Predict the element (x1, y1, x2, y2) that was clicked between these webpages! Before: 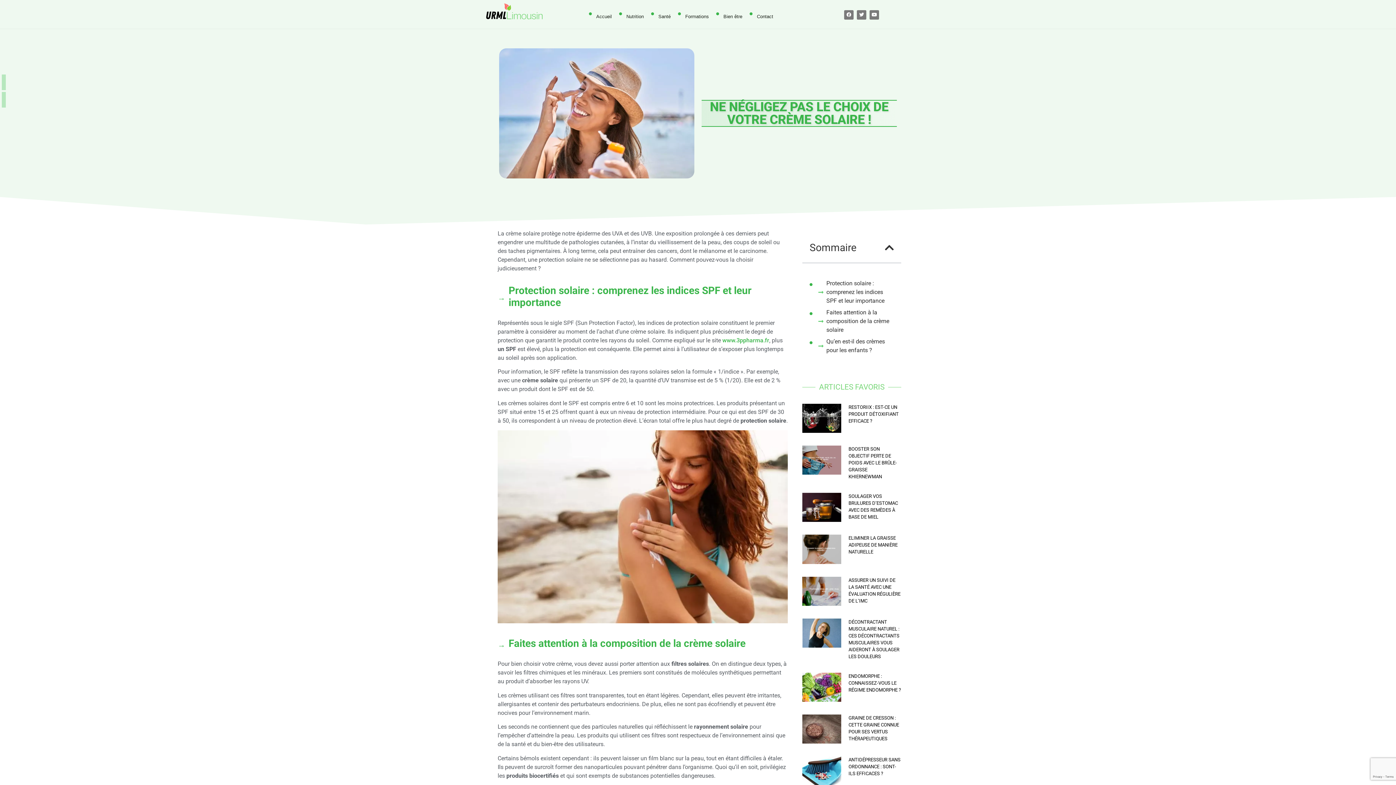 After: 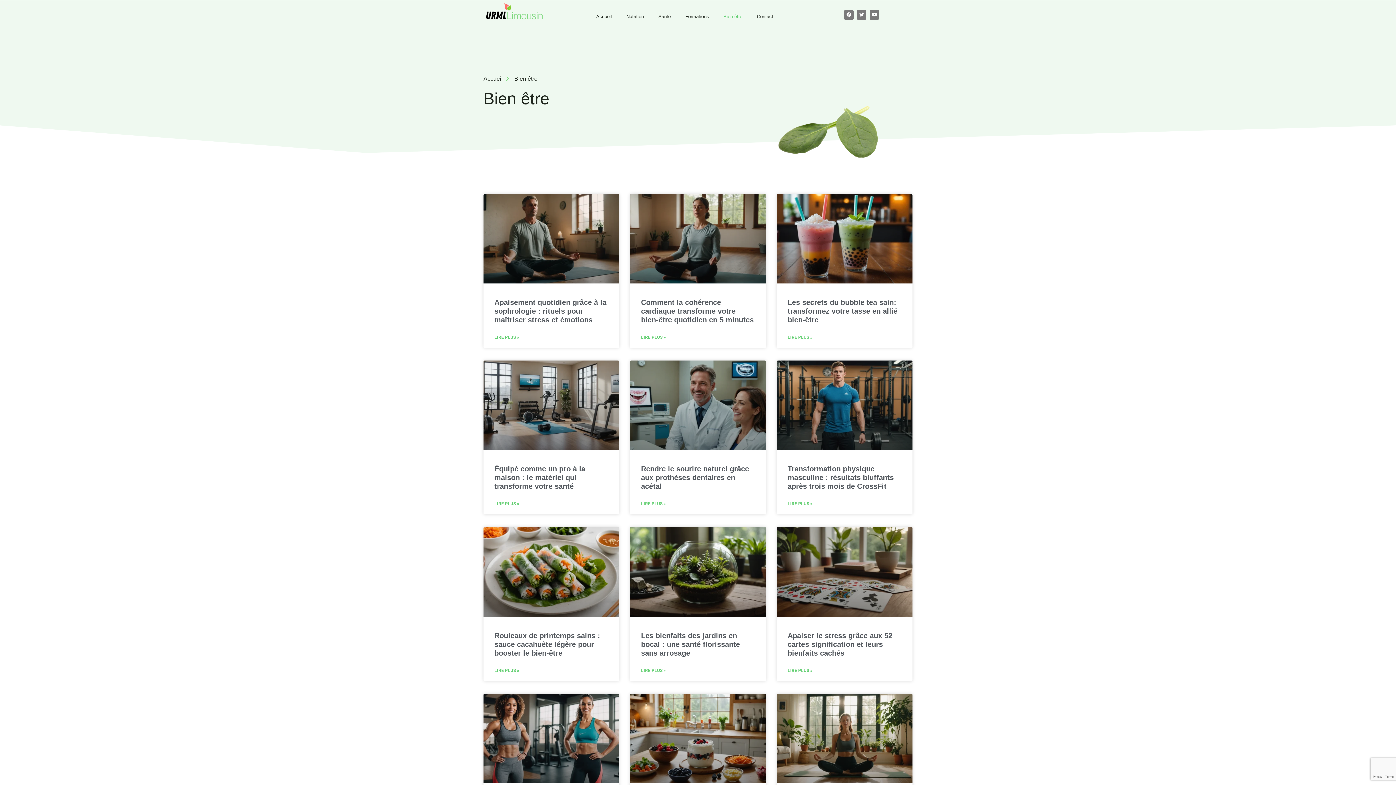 Action: bbox: (716, 8, 749, 25) label: Bien être